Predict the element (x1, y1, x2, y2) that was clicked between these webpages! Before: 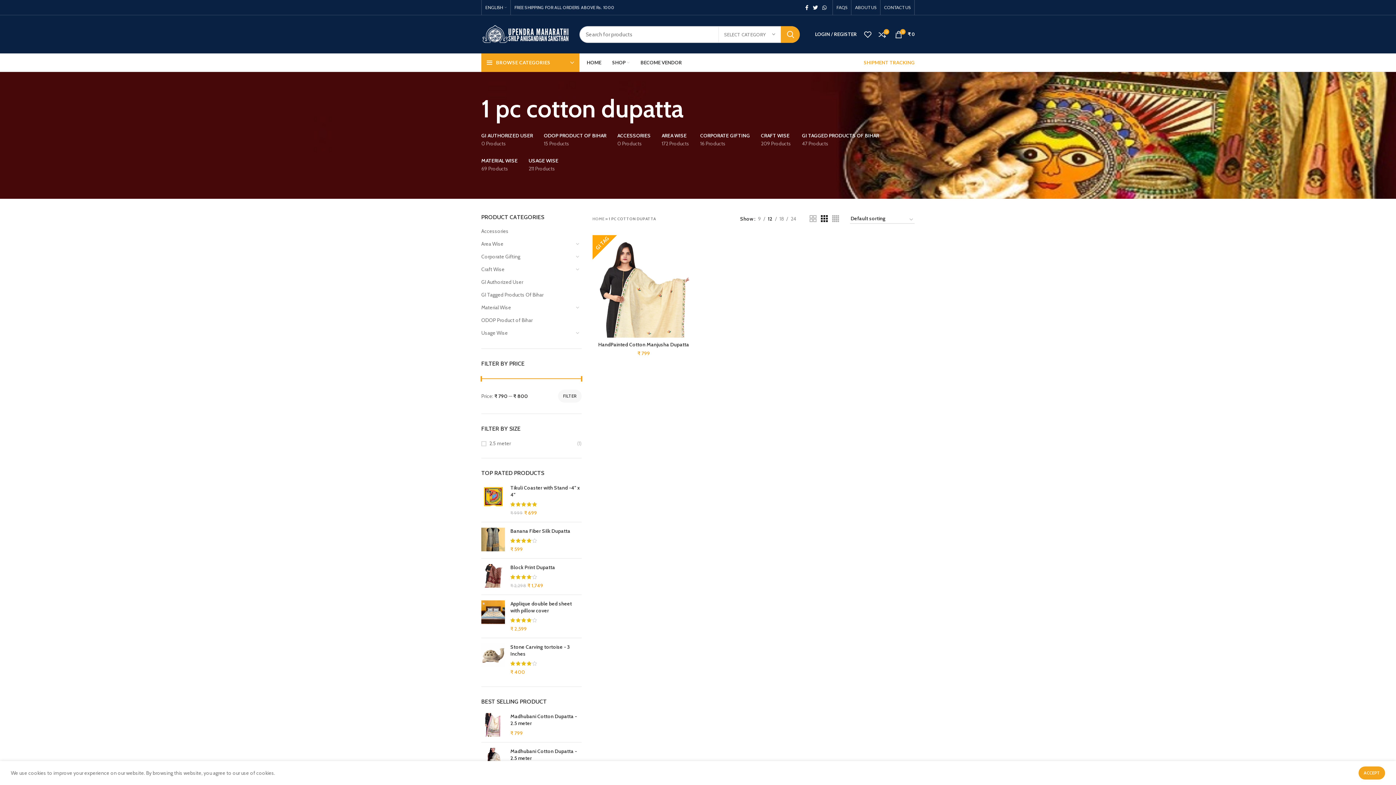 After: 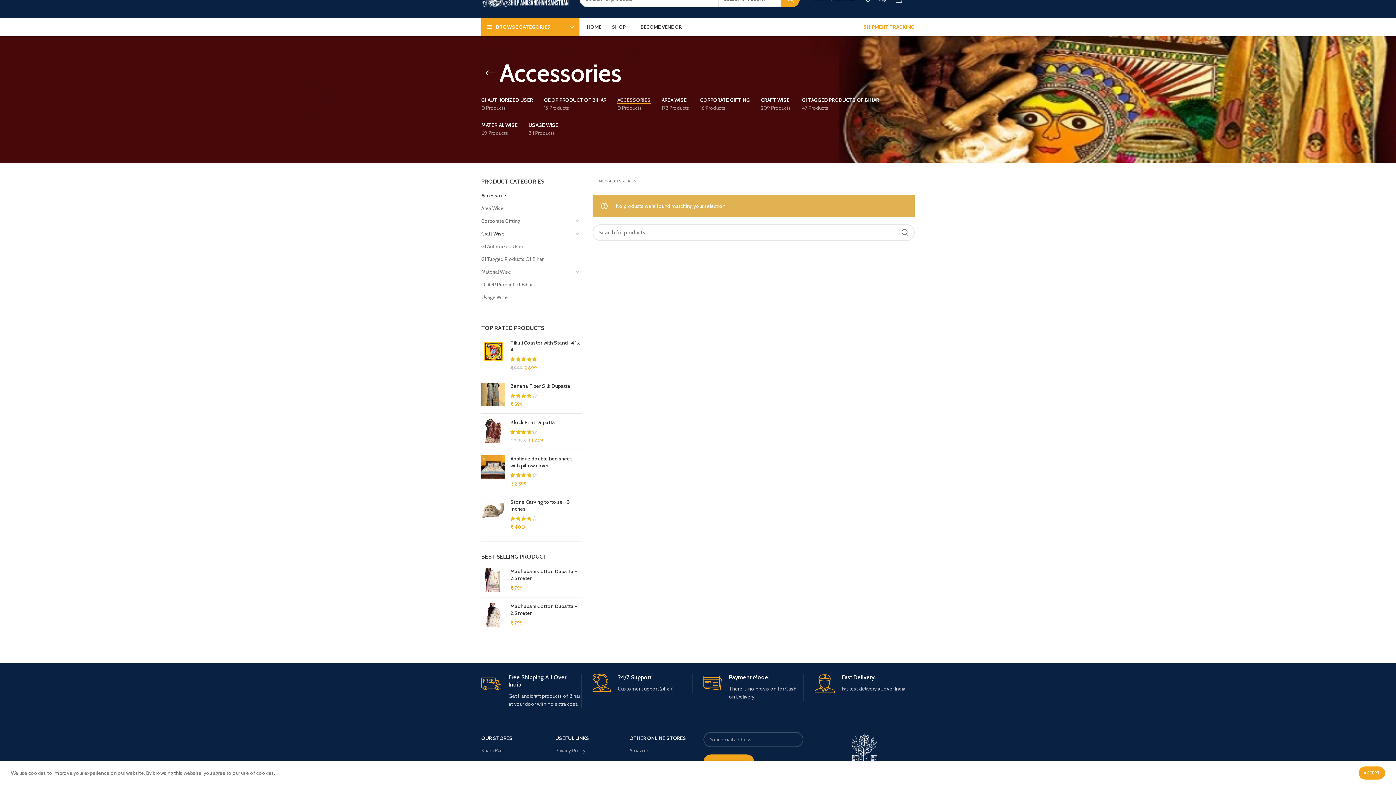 Action: label: Accessories bbox: (481, 225, 572, 237)